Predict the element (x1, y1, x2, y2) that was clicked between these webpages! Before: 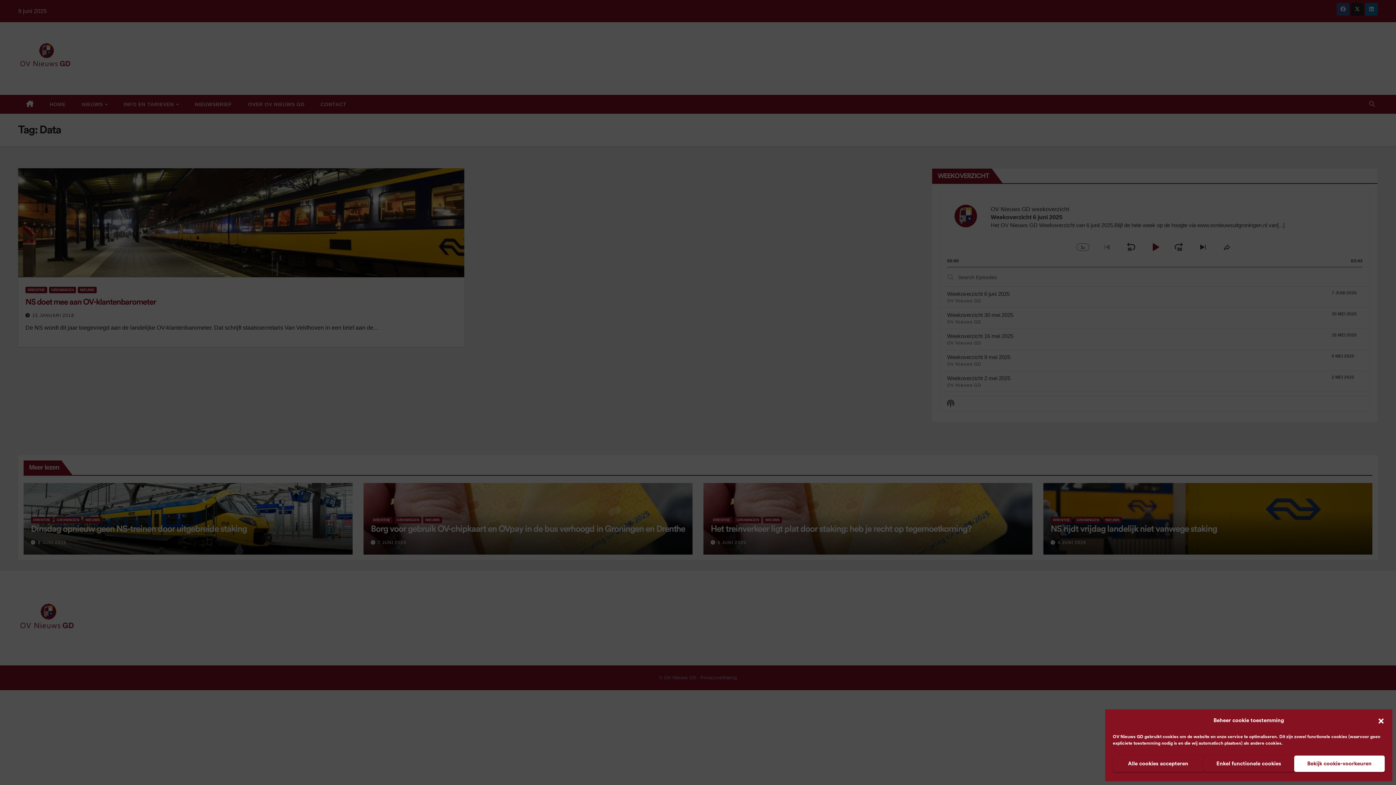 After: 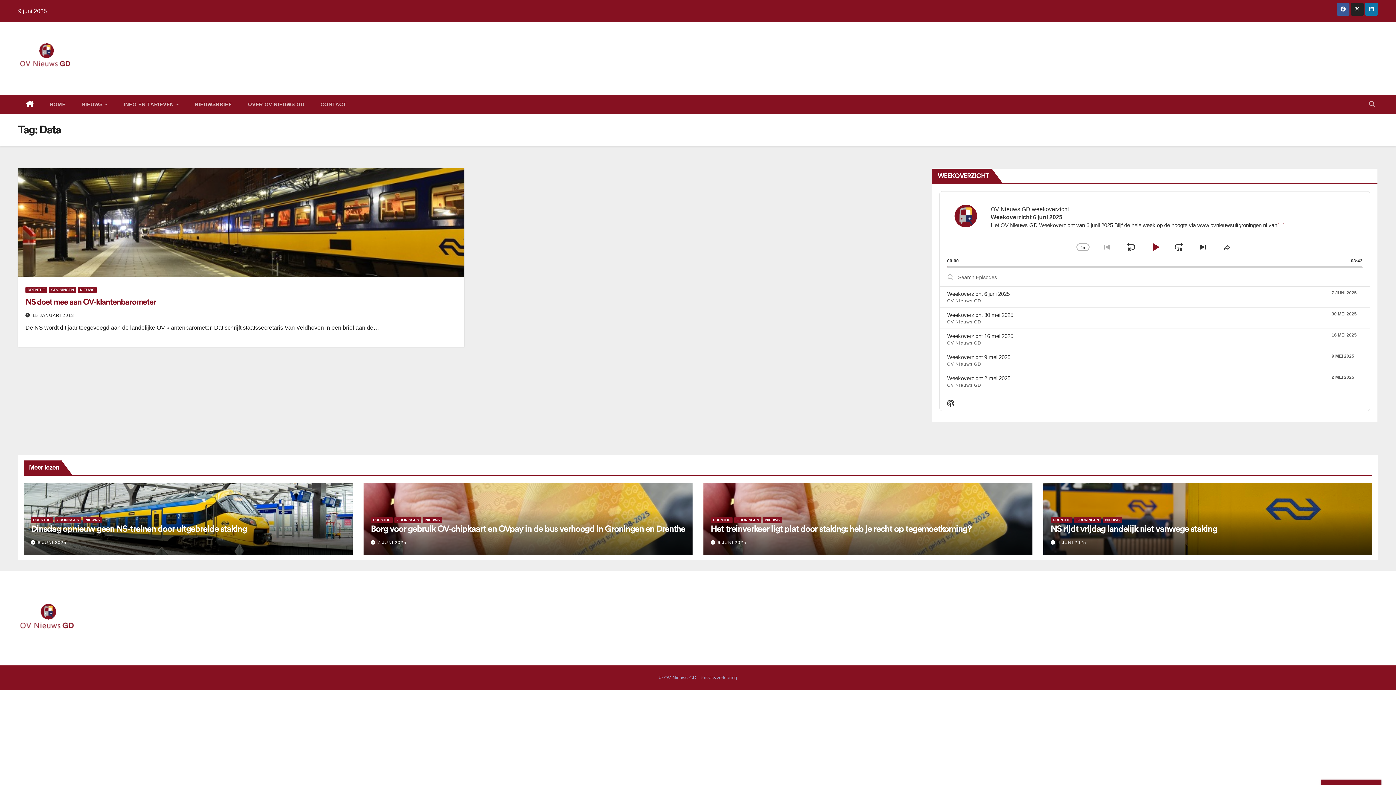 Action: label: Alle cookies accepteren bbox: (1113, 756, 1203, 772)